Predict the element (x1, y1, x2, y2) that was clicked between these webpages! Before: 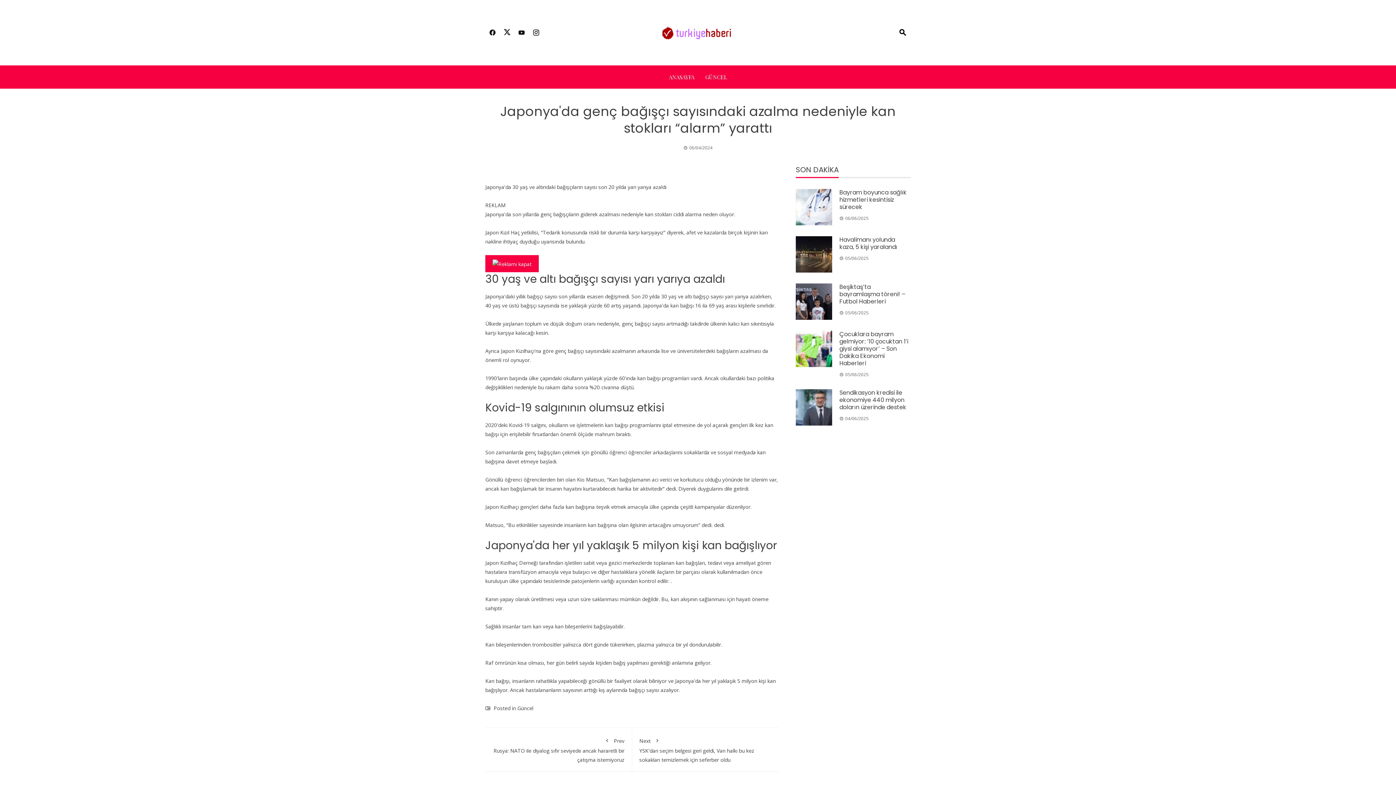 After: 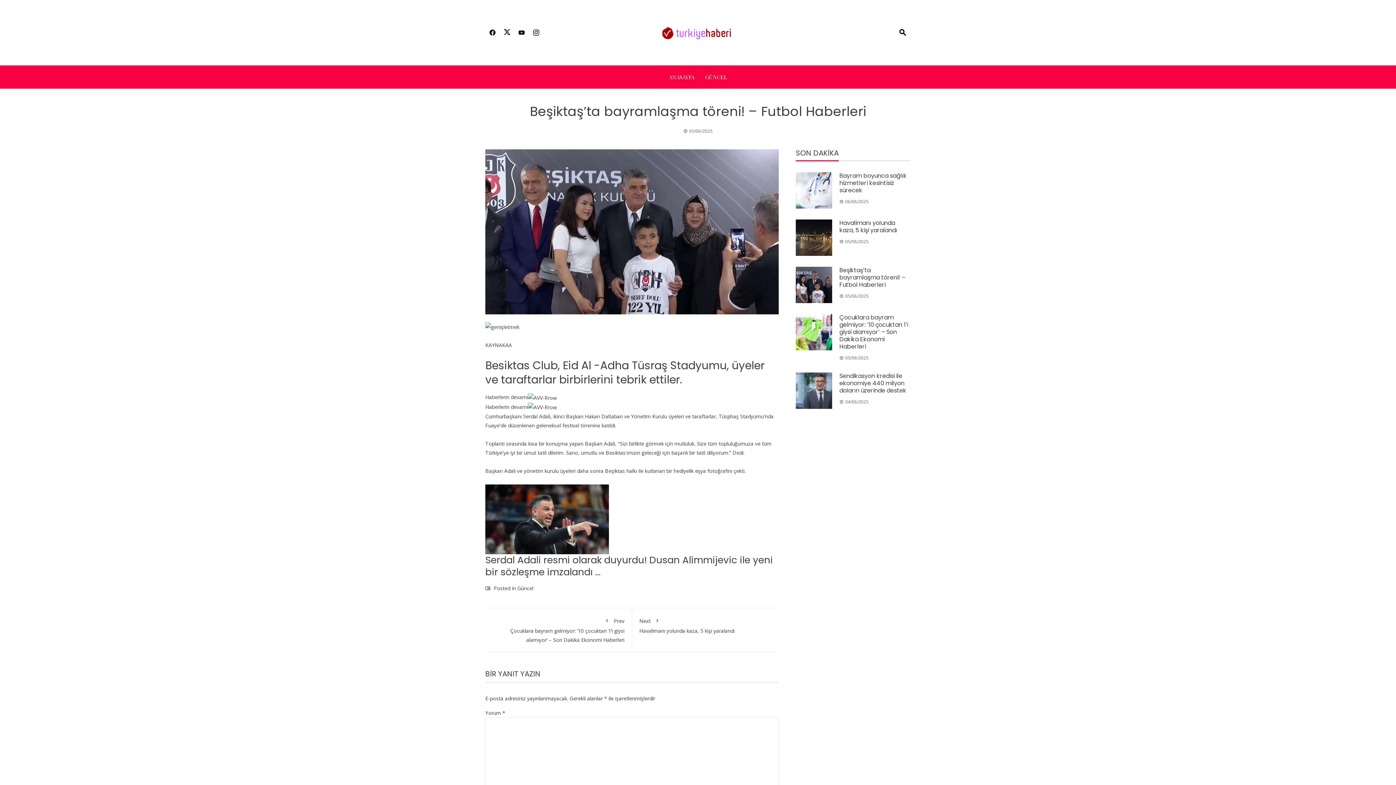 Action: label: Beşiktaş’ta bayramlaşma töreni! – Futbol Haberleri bbox: (839, 282, 905, 305)